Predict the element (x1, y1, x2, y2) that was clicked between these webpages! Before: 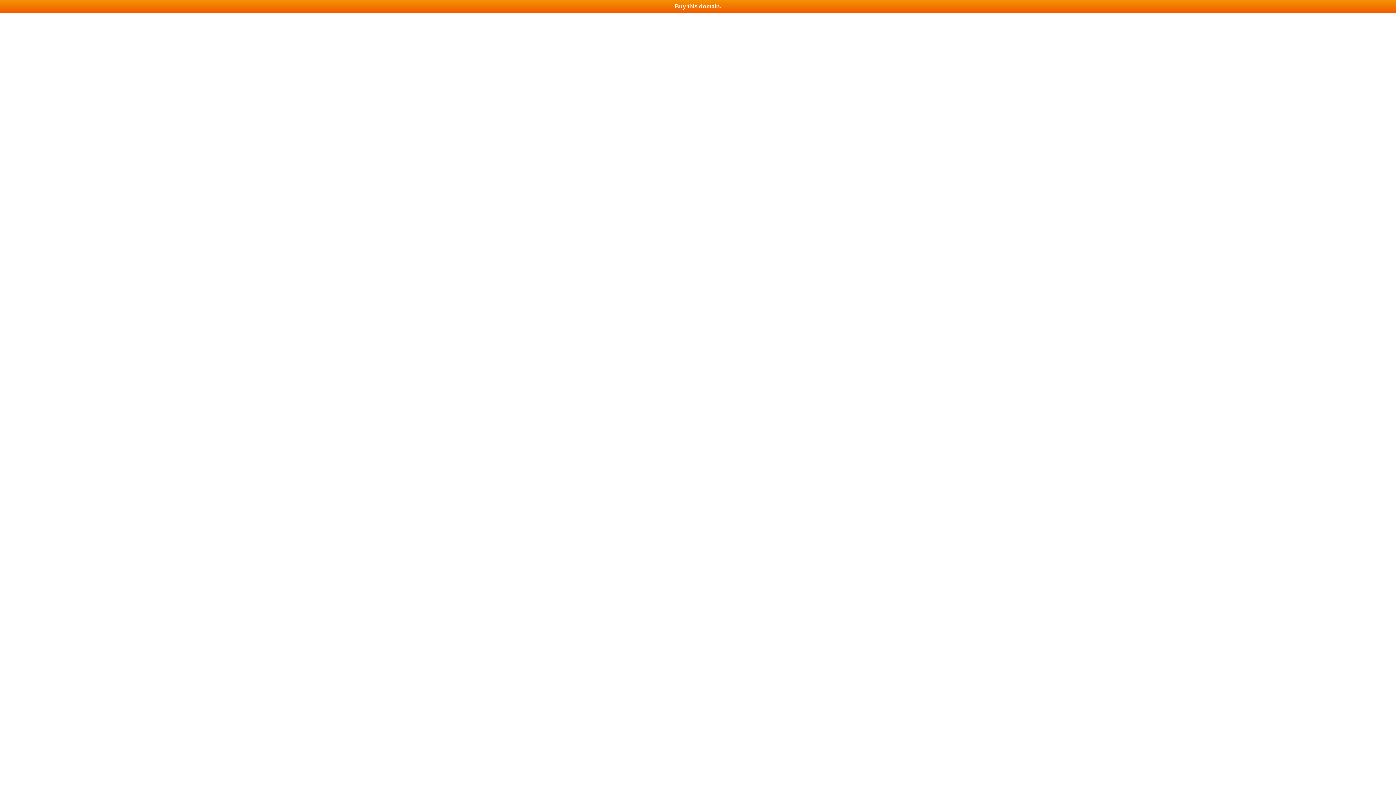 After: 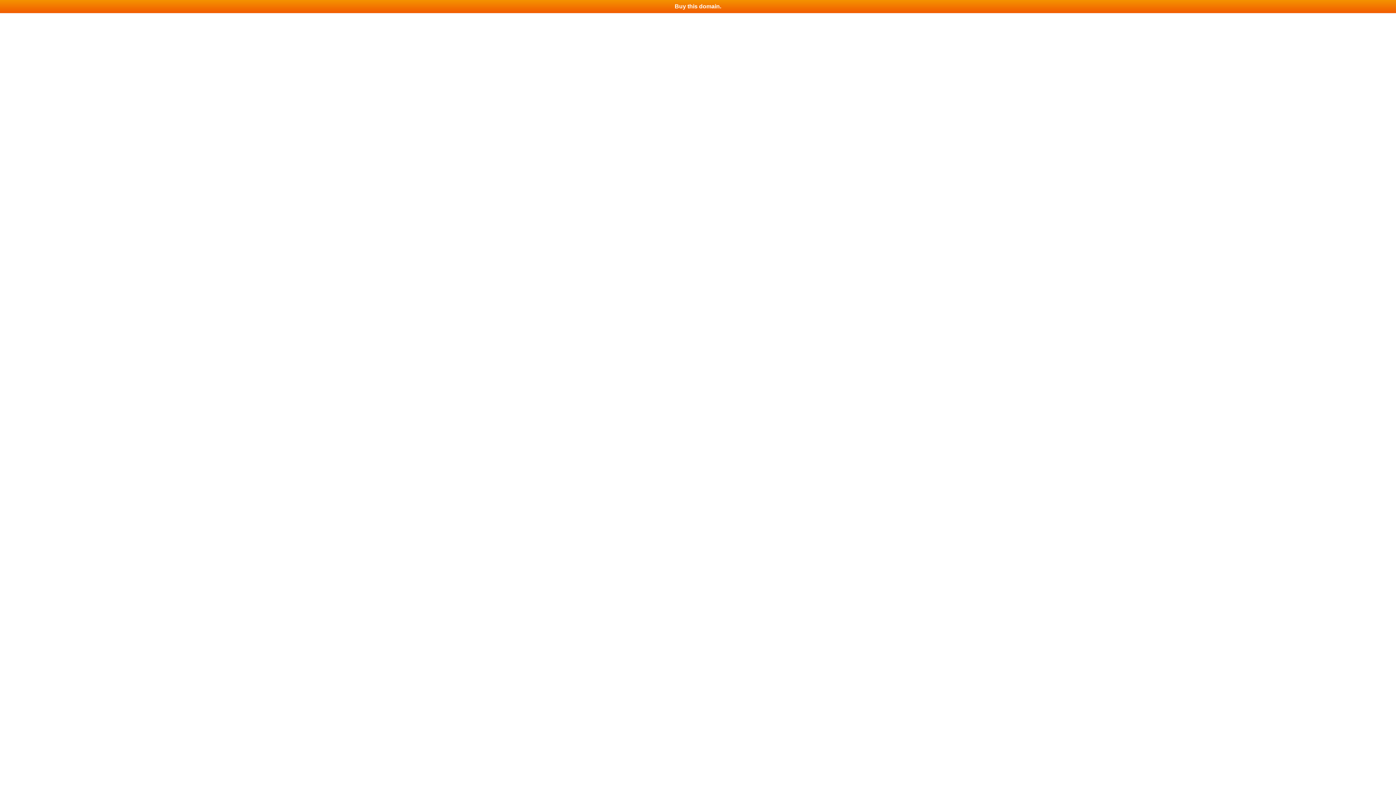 Action: bbox: (0, 0, 1396, 13) label: Buy this domain.